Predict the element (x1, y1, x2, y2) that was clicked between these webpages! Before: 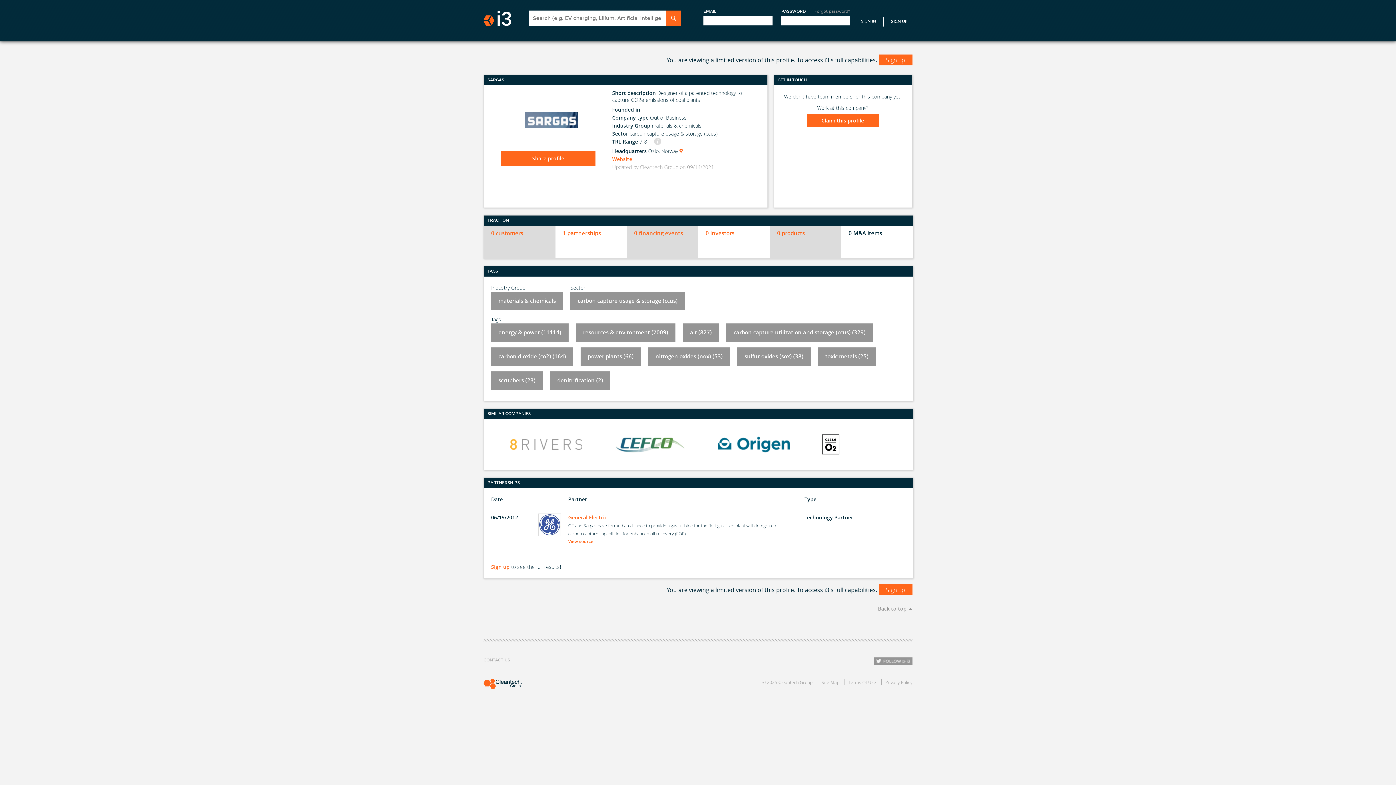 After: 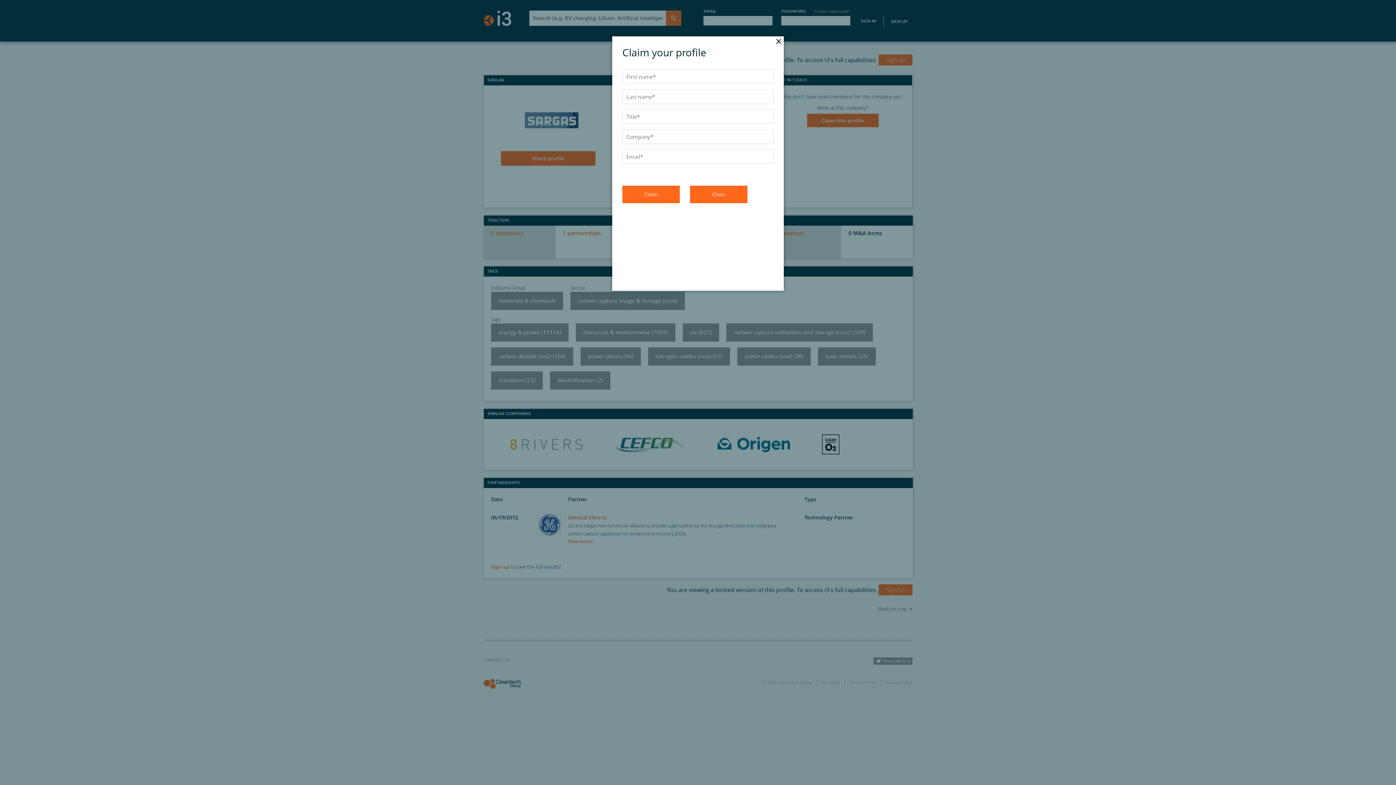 Action: bbox: (807, 113, 878, 127) label: Claim this profile